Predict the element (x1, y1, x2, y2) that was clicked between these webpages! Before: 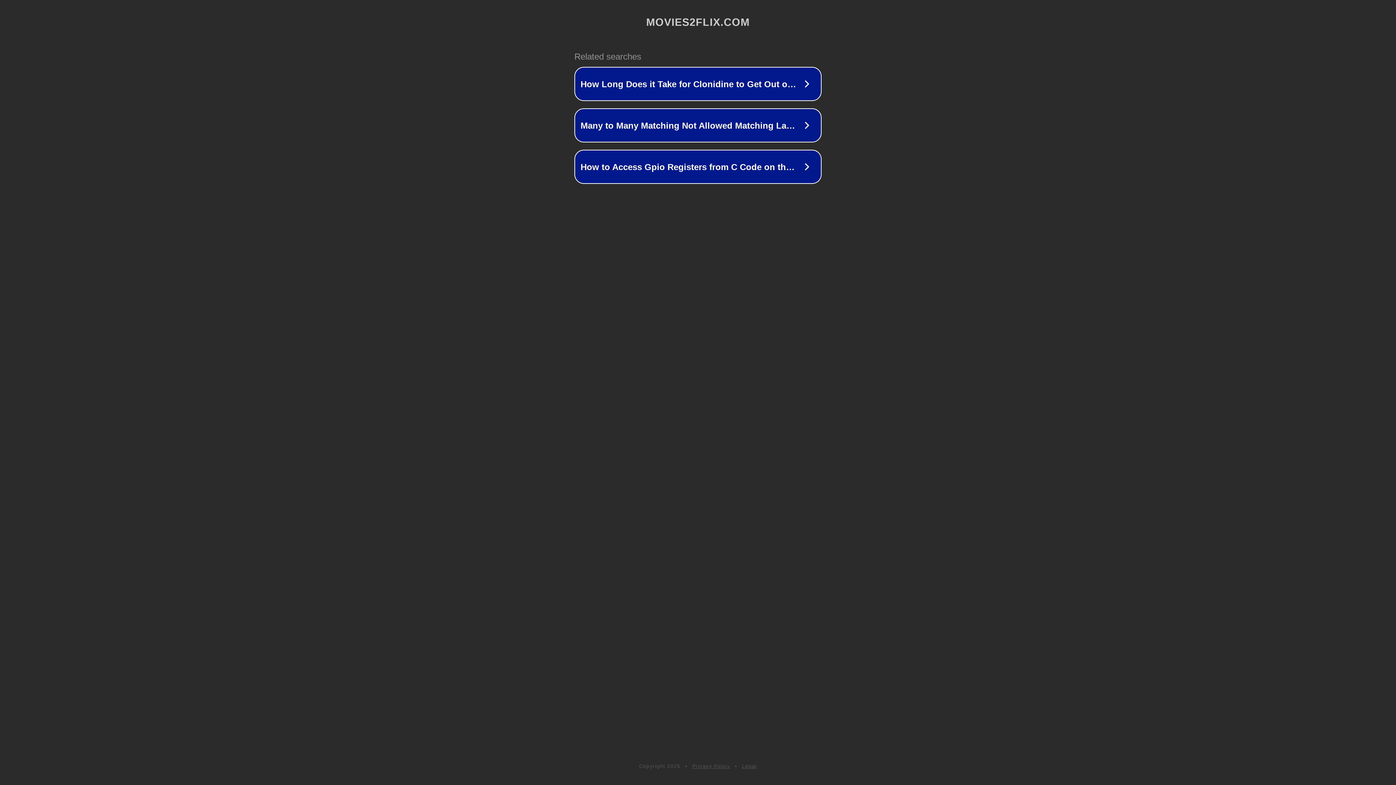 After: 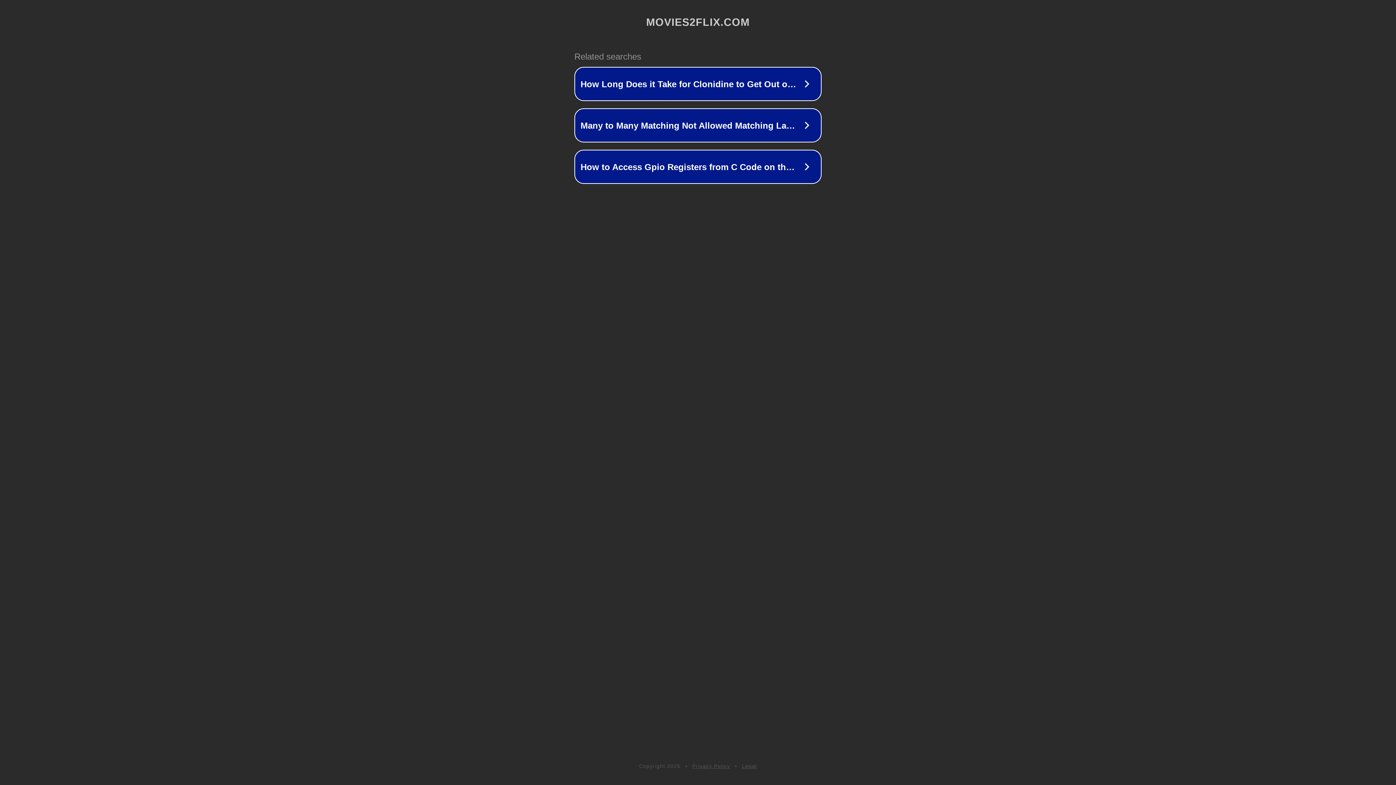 Action: label: Legal bbox: (742, 763, 757, 769)